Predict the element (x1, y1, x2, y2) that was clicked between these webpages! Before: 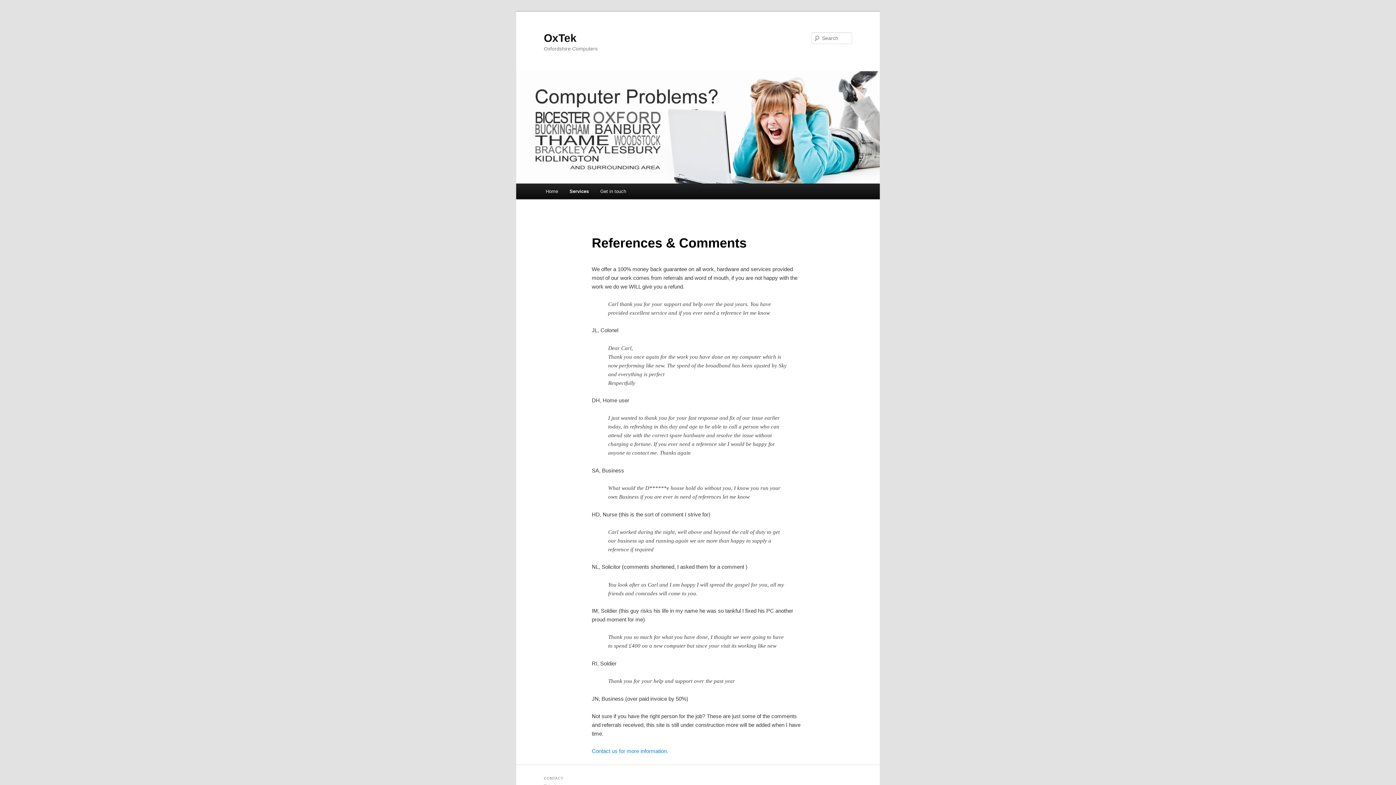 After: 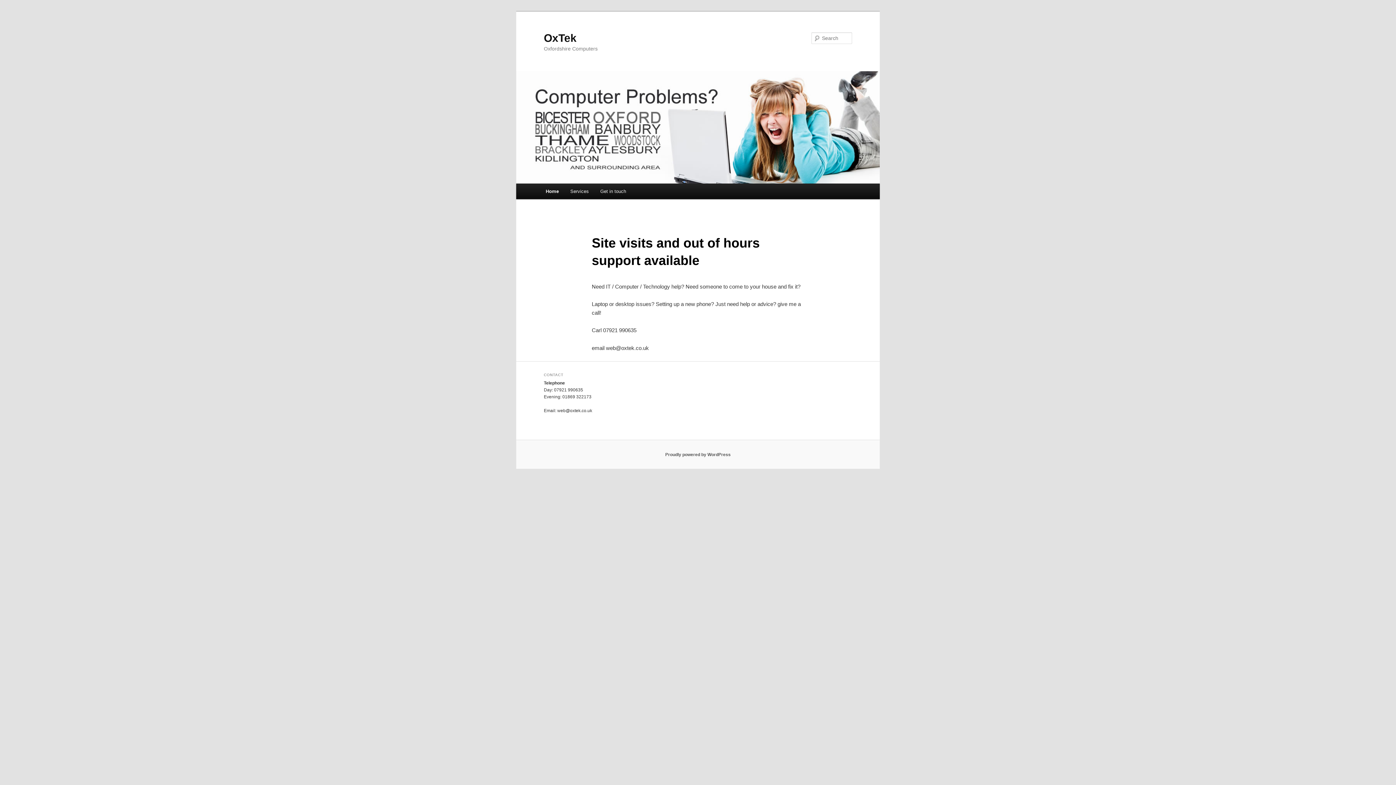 Action: bbox: (540, 183, 563, 199) label: Home